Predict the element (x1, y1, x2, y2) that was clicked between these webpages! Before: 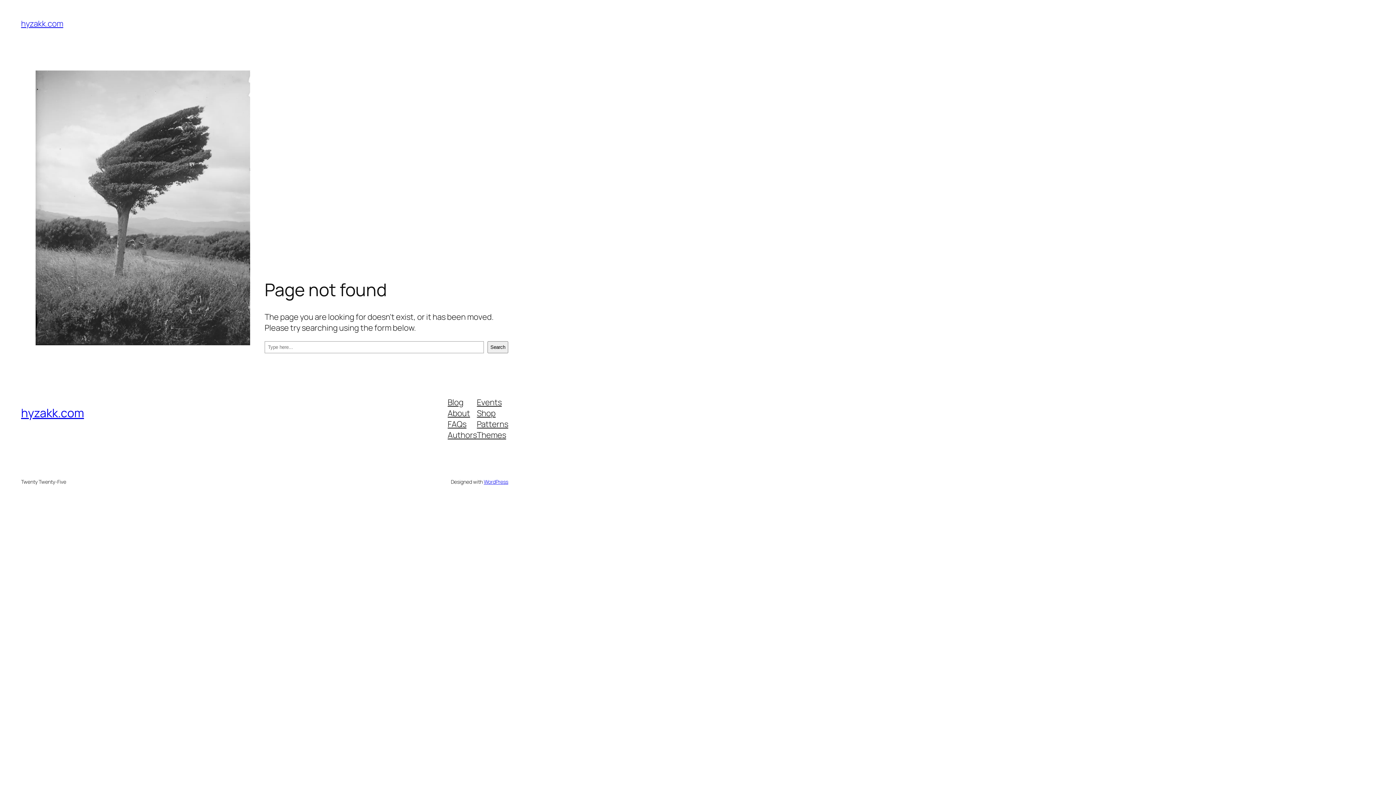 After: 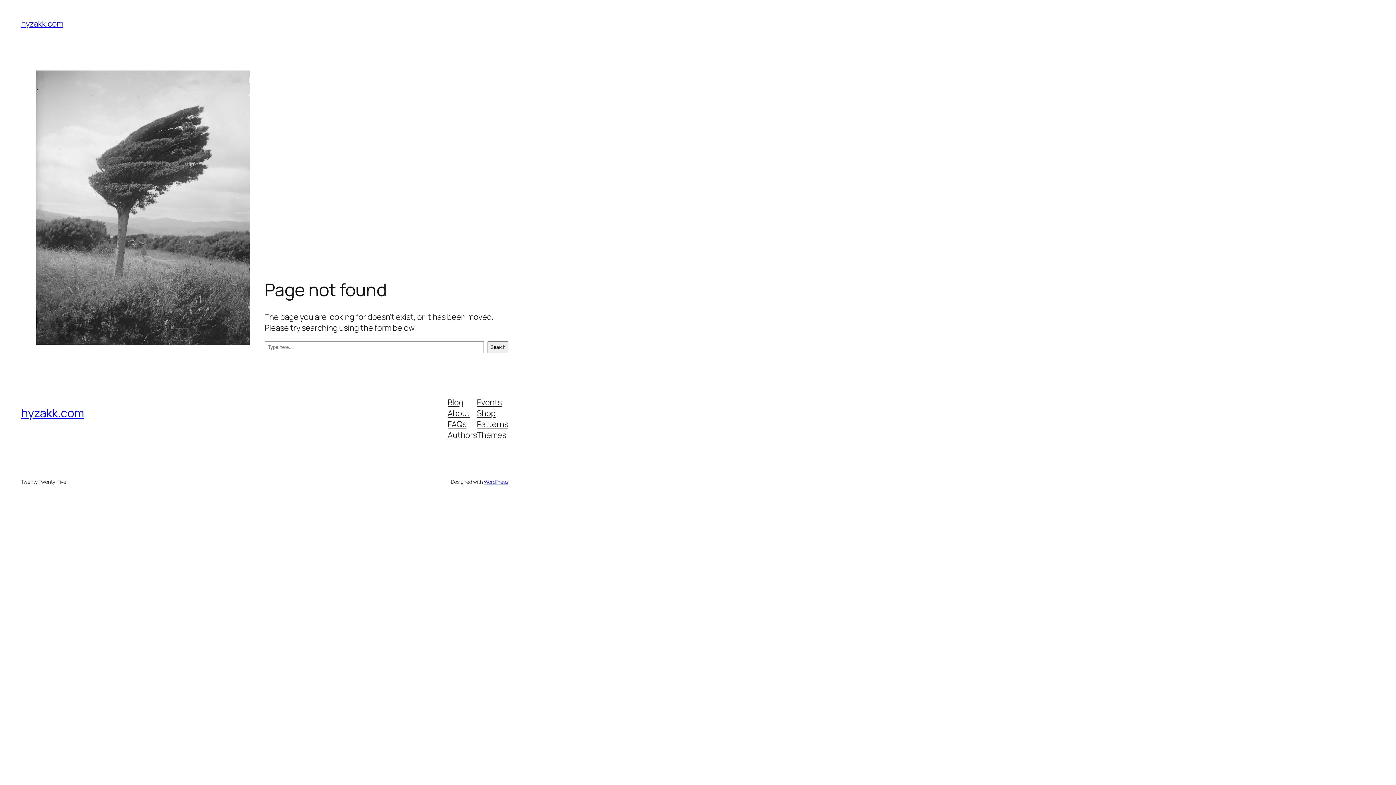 Action: label: Patterns bbox: (477, 418, 508, 429)